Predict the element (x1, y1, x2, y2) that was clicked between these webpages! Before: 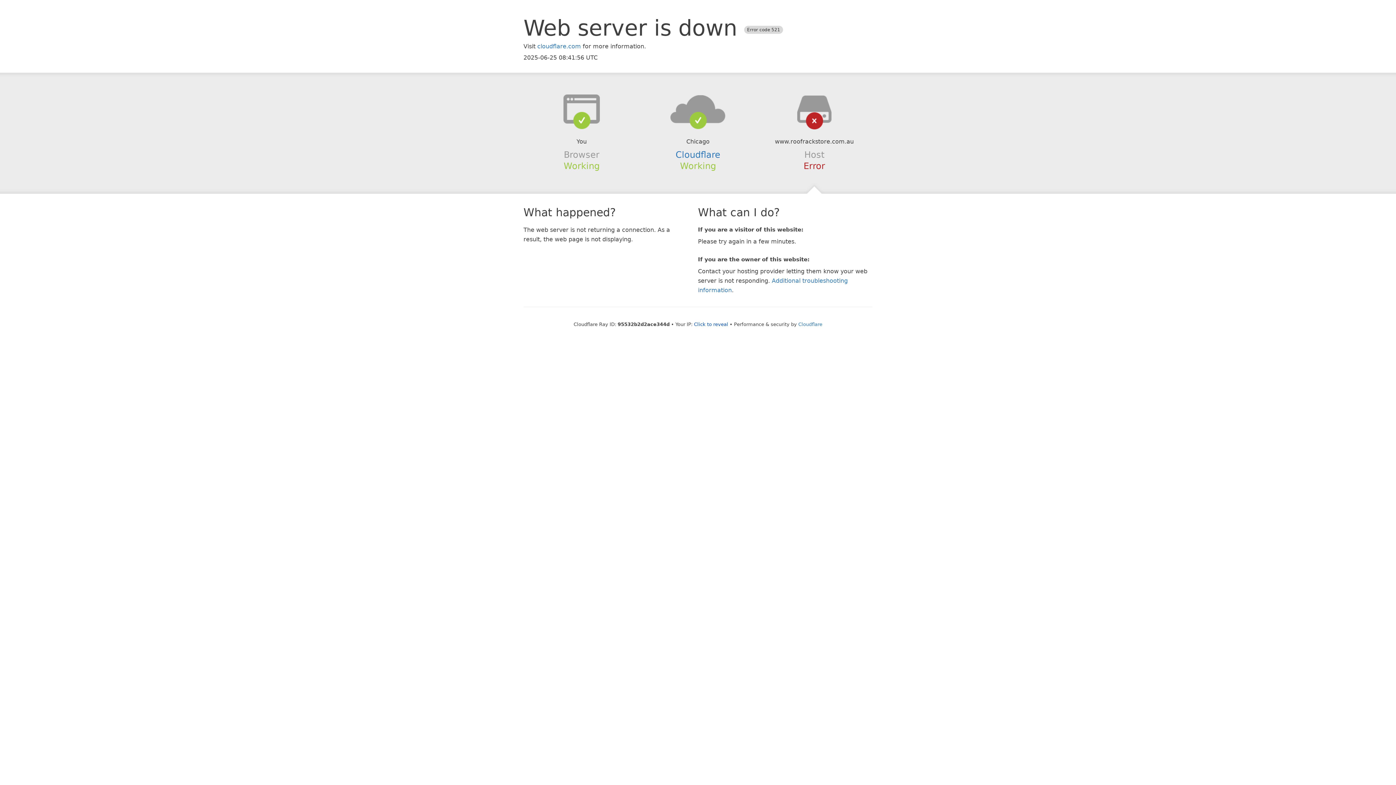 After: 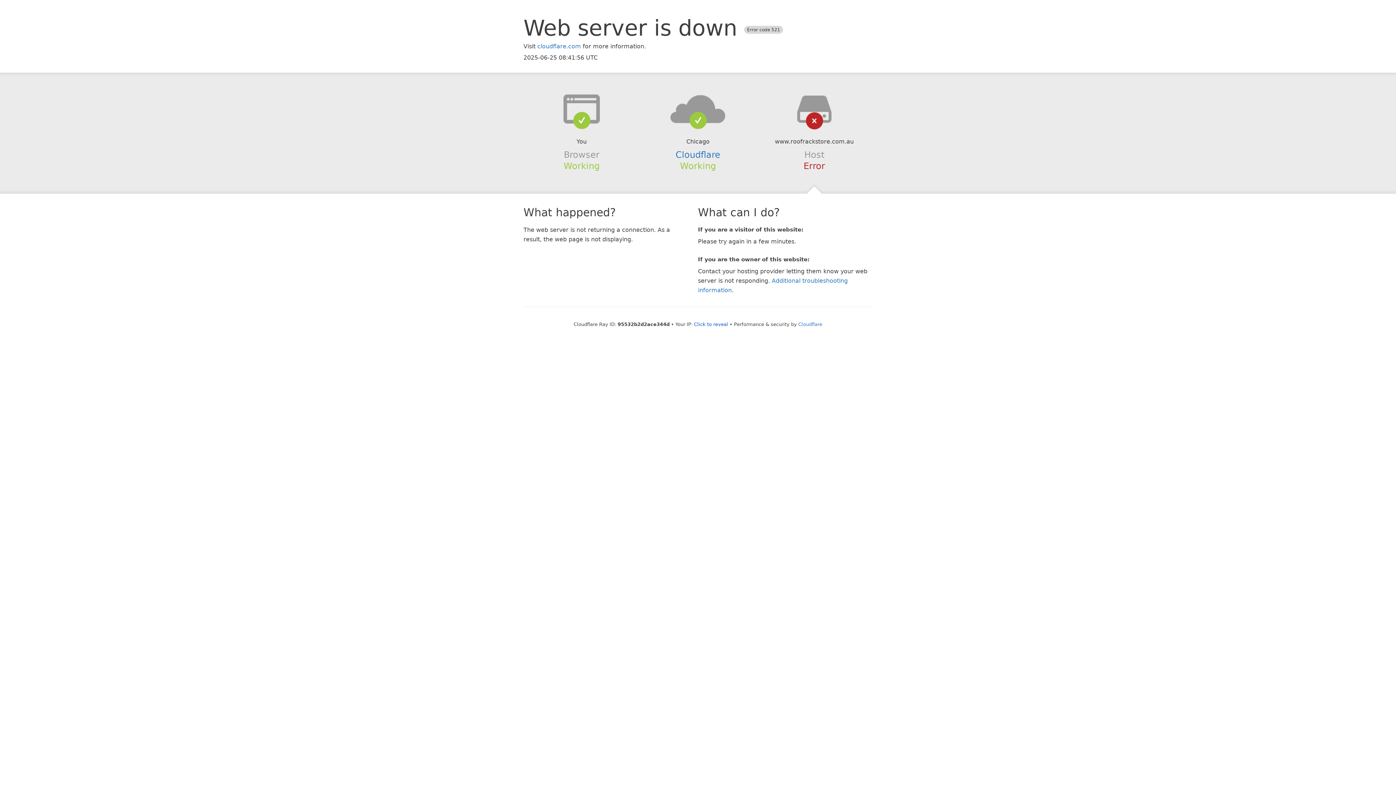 Action: bbox: (639, 94, 756, 123)